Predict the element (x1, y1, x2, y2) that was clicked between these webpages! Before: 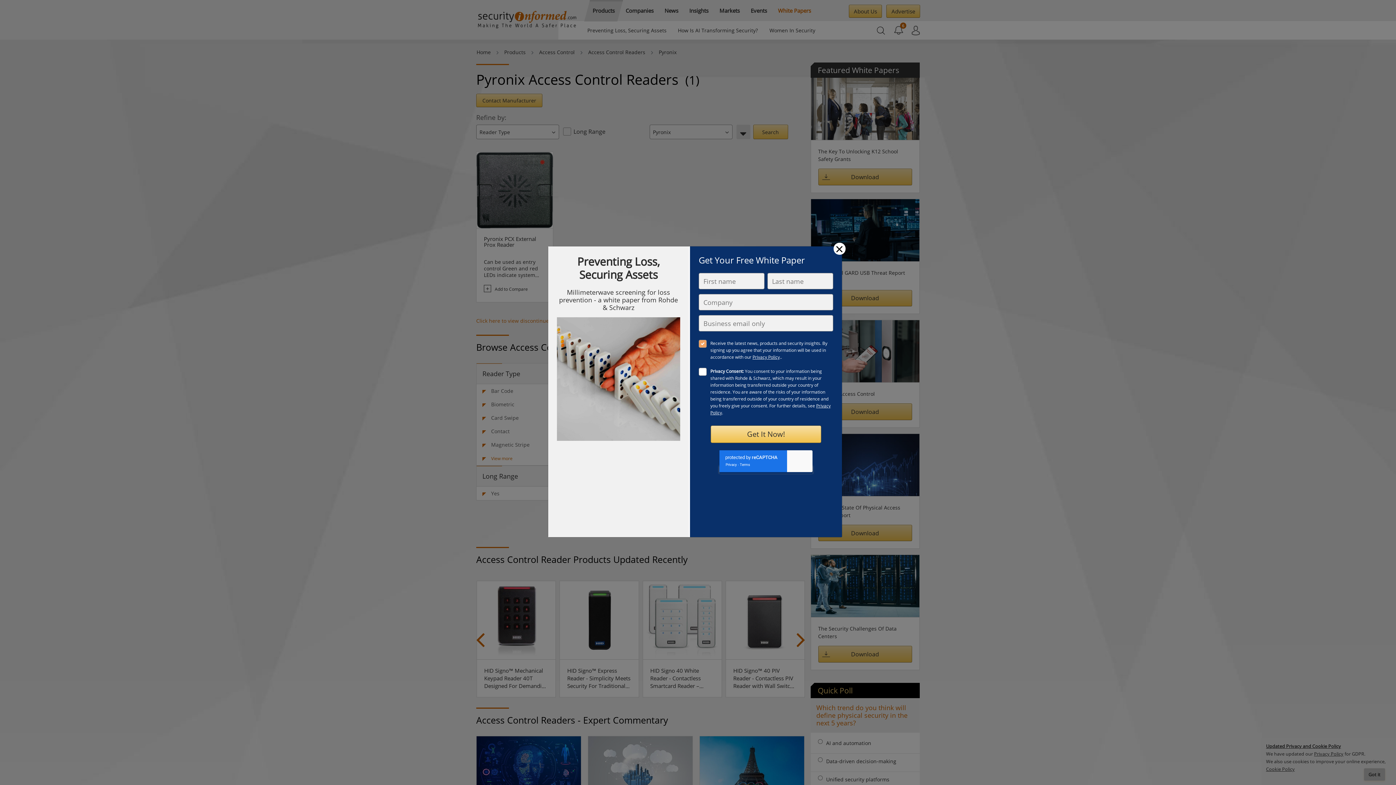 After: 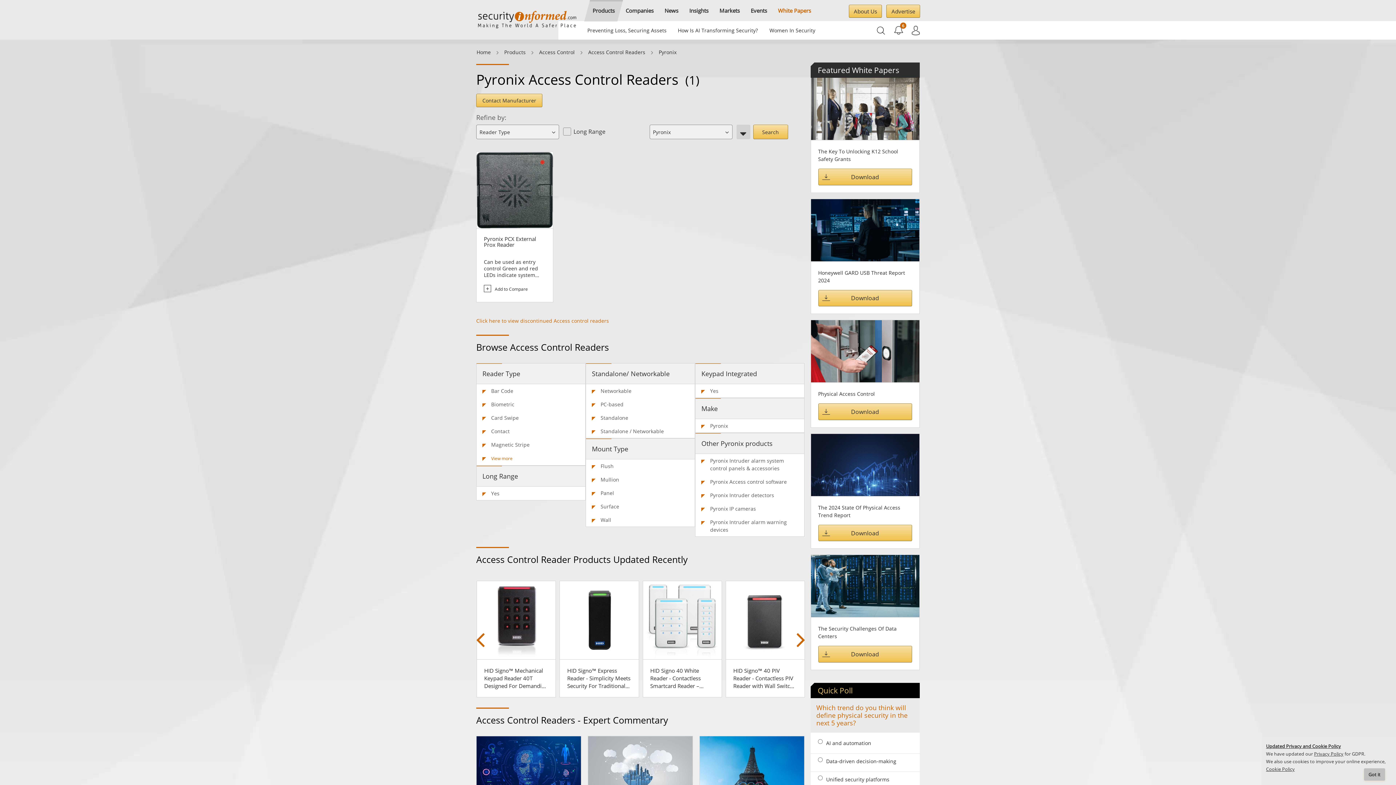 Action: bbox: (833, 242, 845, 254) label: Close